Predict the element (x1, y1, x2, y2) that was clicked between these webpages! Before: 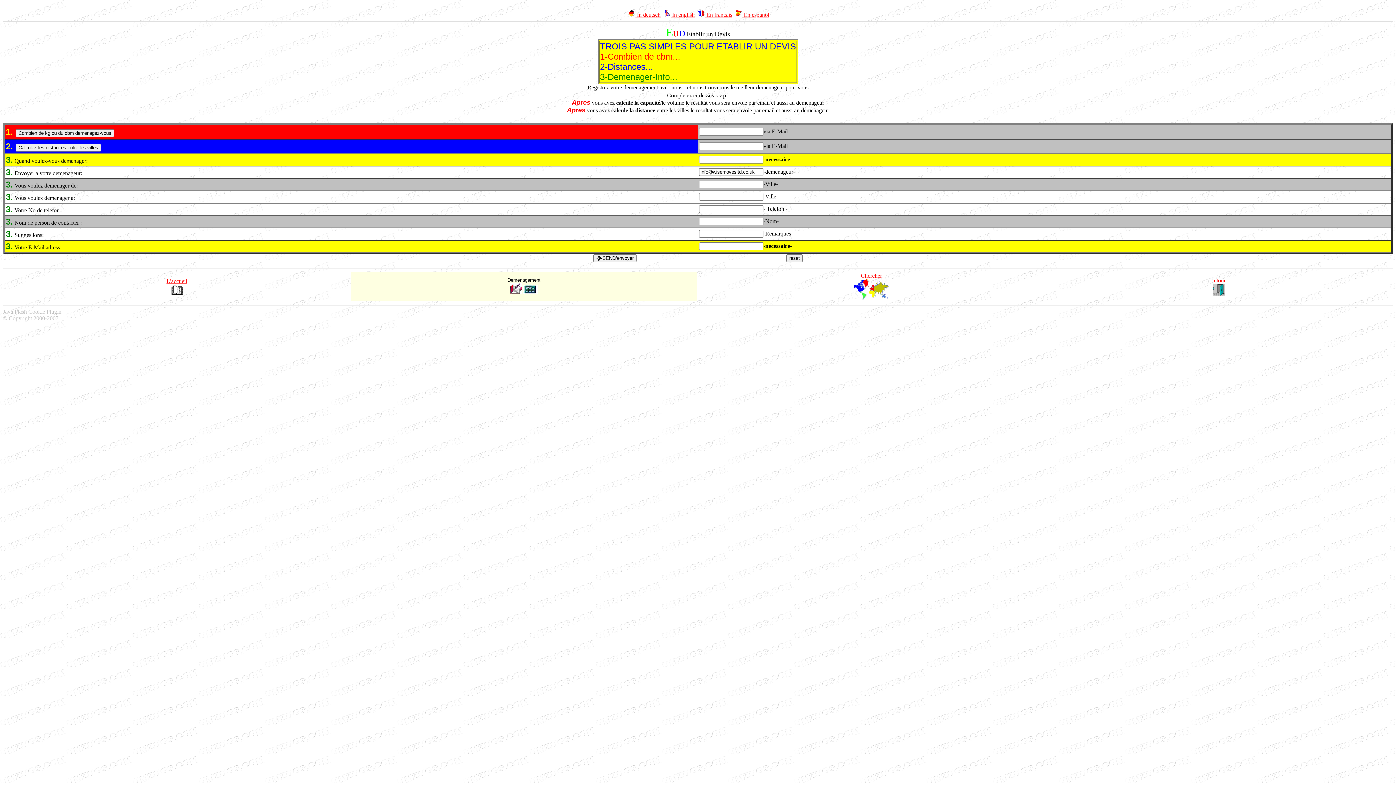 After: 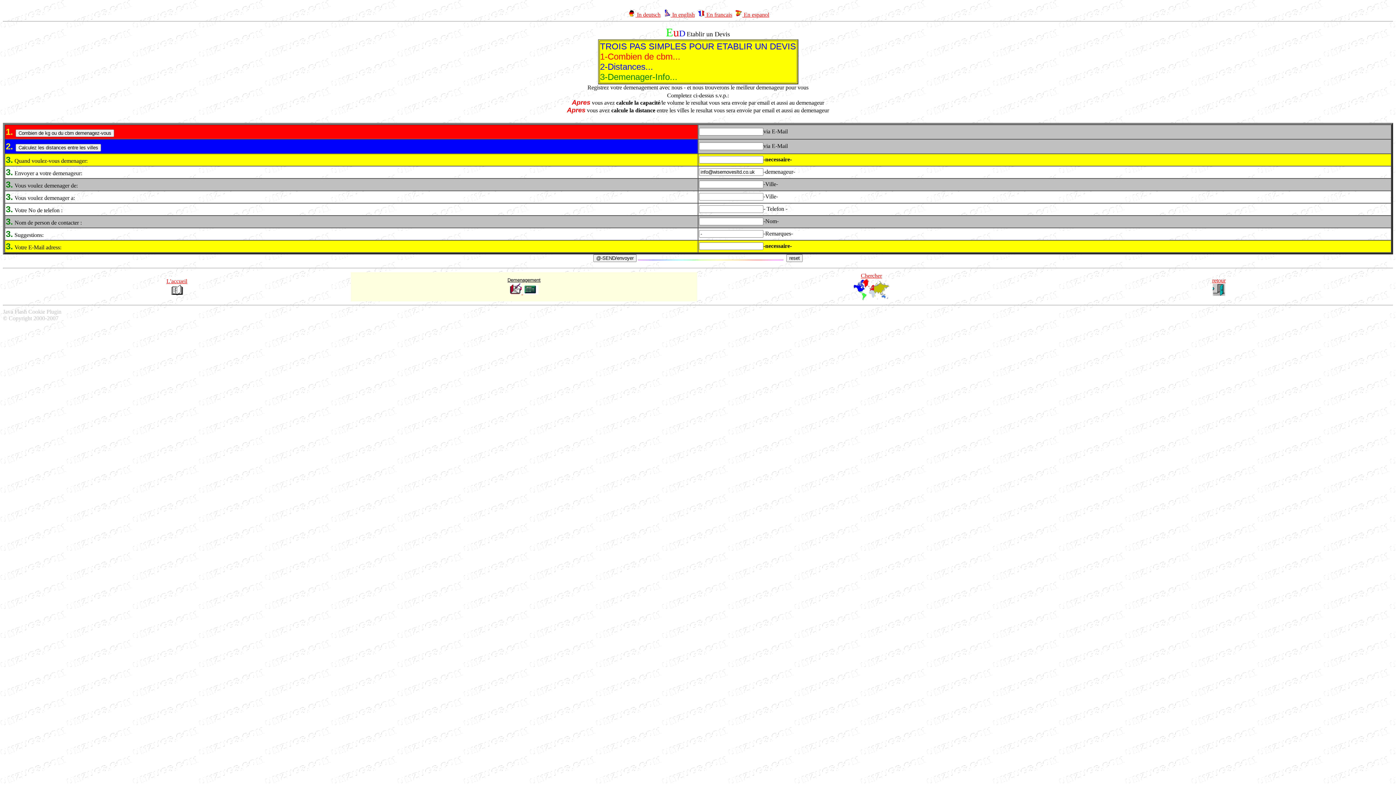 Action: label:  En francais bbox: (697, 11, 732, 17)